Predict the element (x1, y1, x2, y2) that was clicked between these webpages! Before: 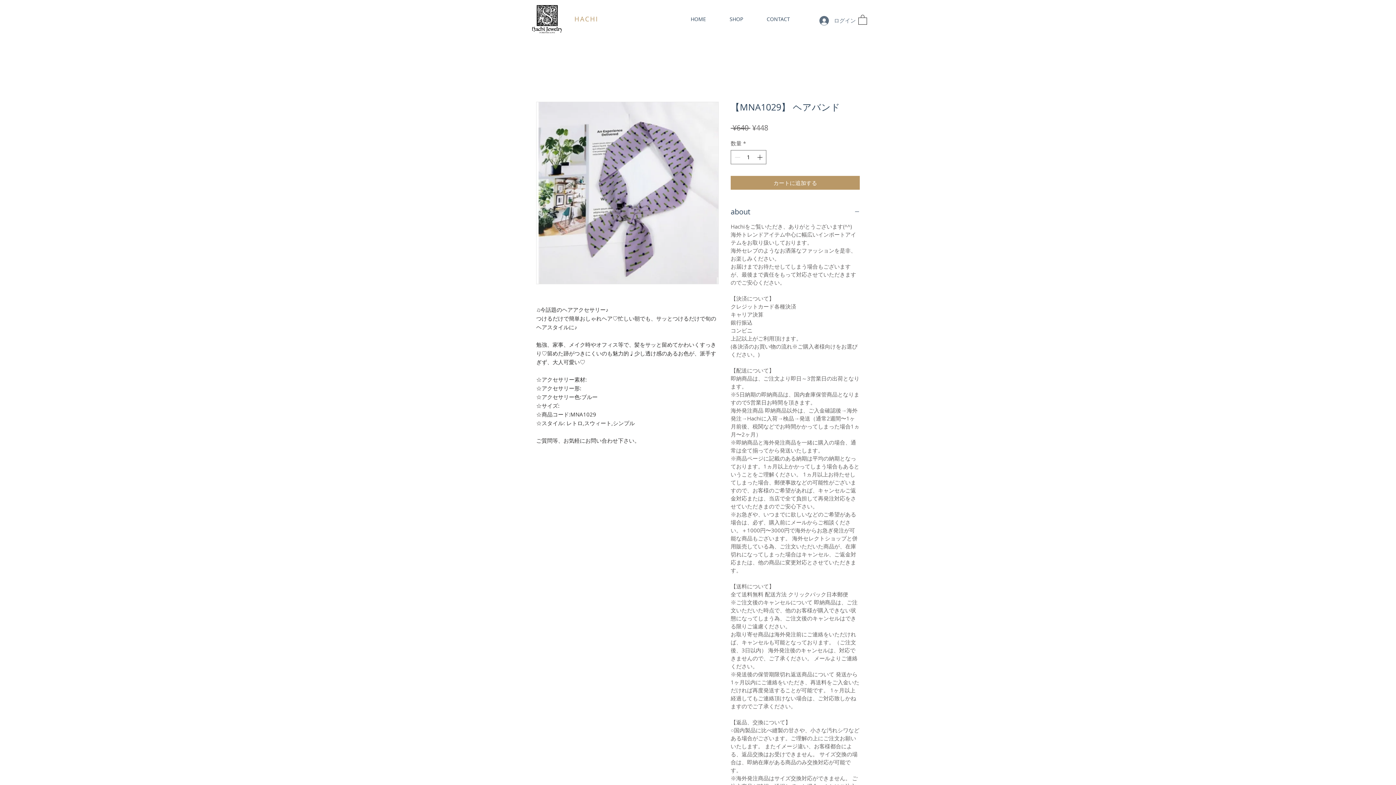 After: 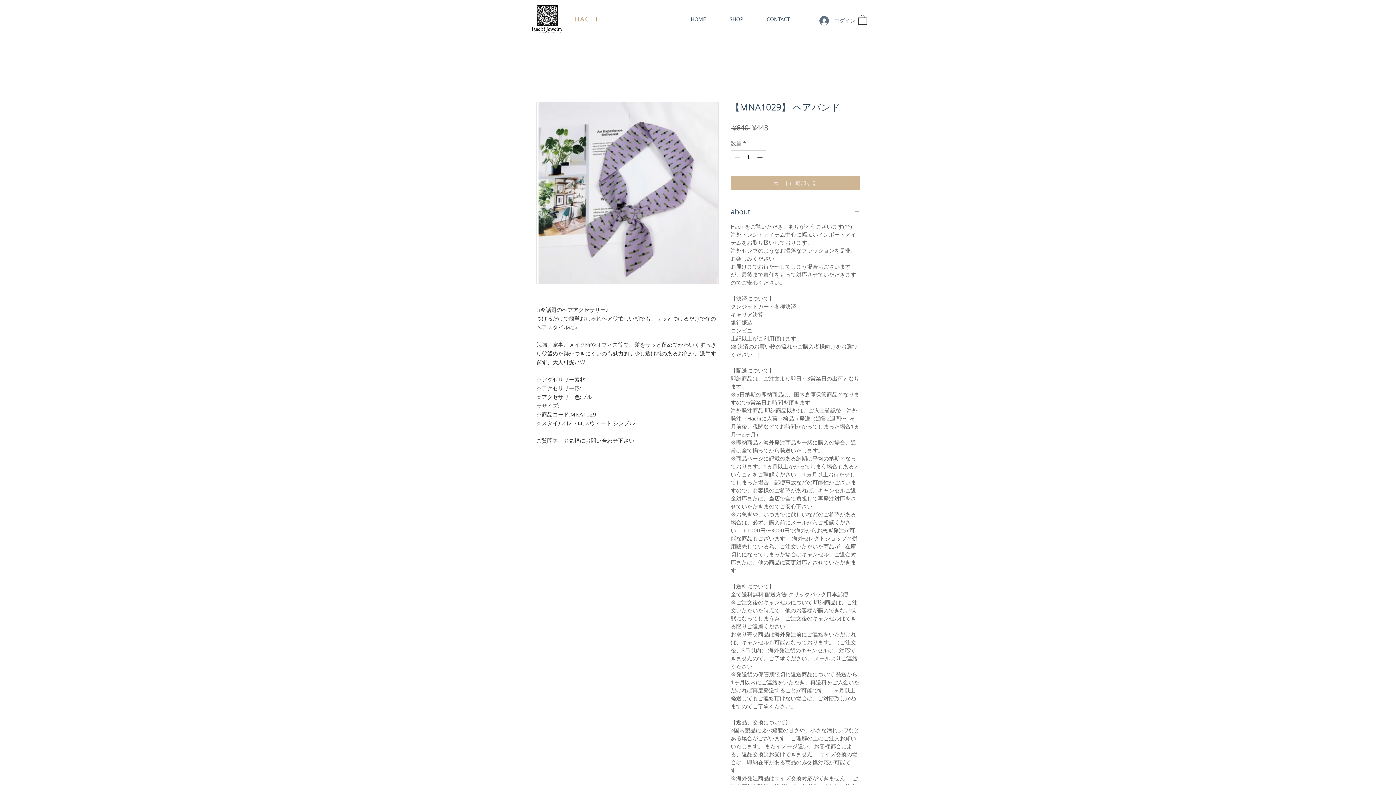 Action: bbox: (730, 175, 860, 189) label: カートに追加する